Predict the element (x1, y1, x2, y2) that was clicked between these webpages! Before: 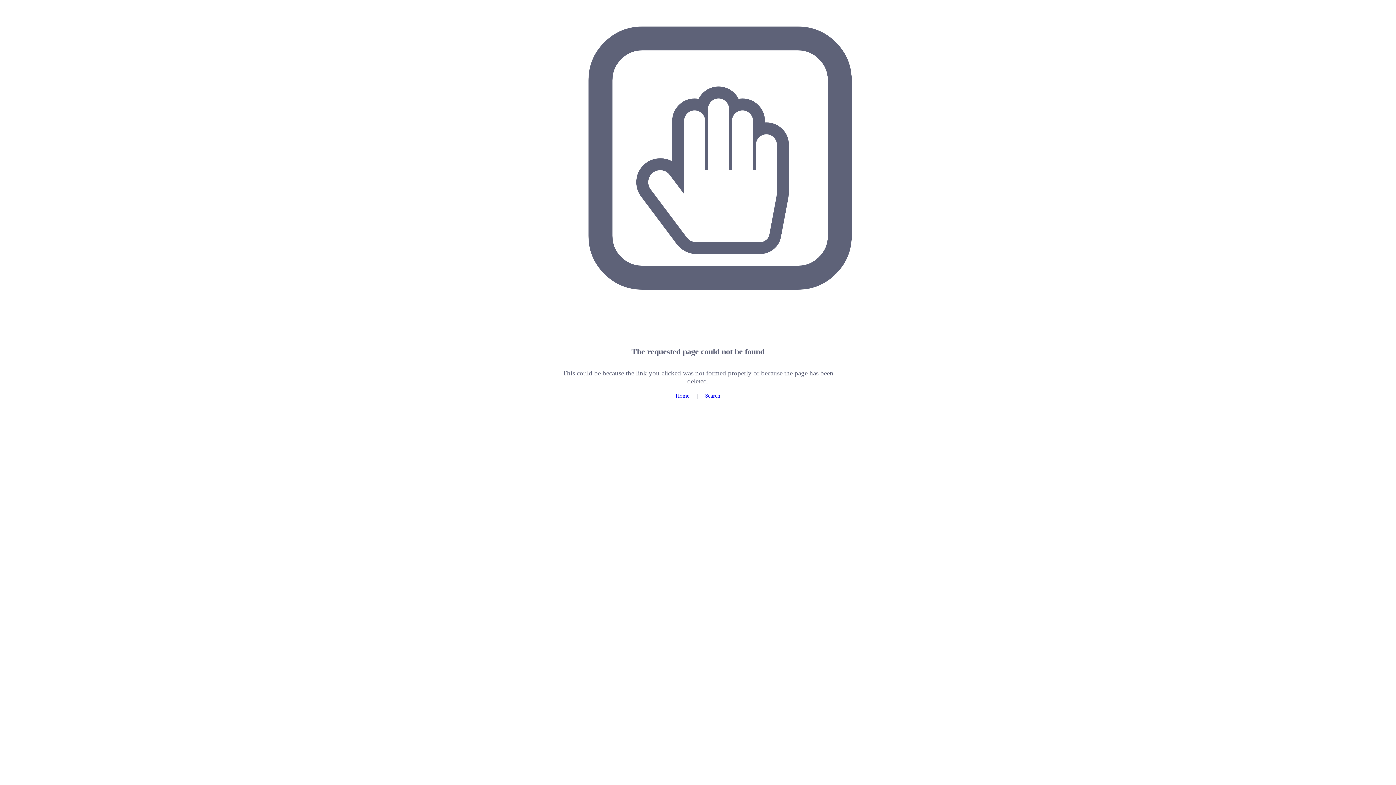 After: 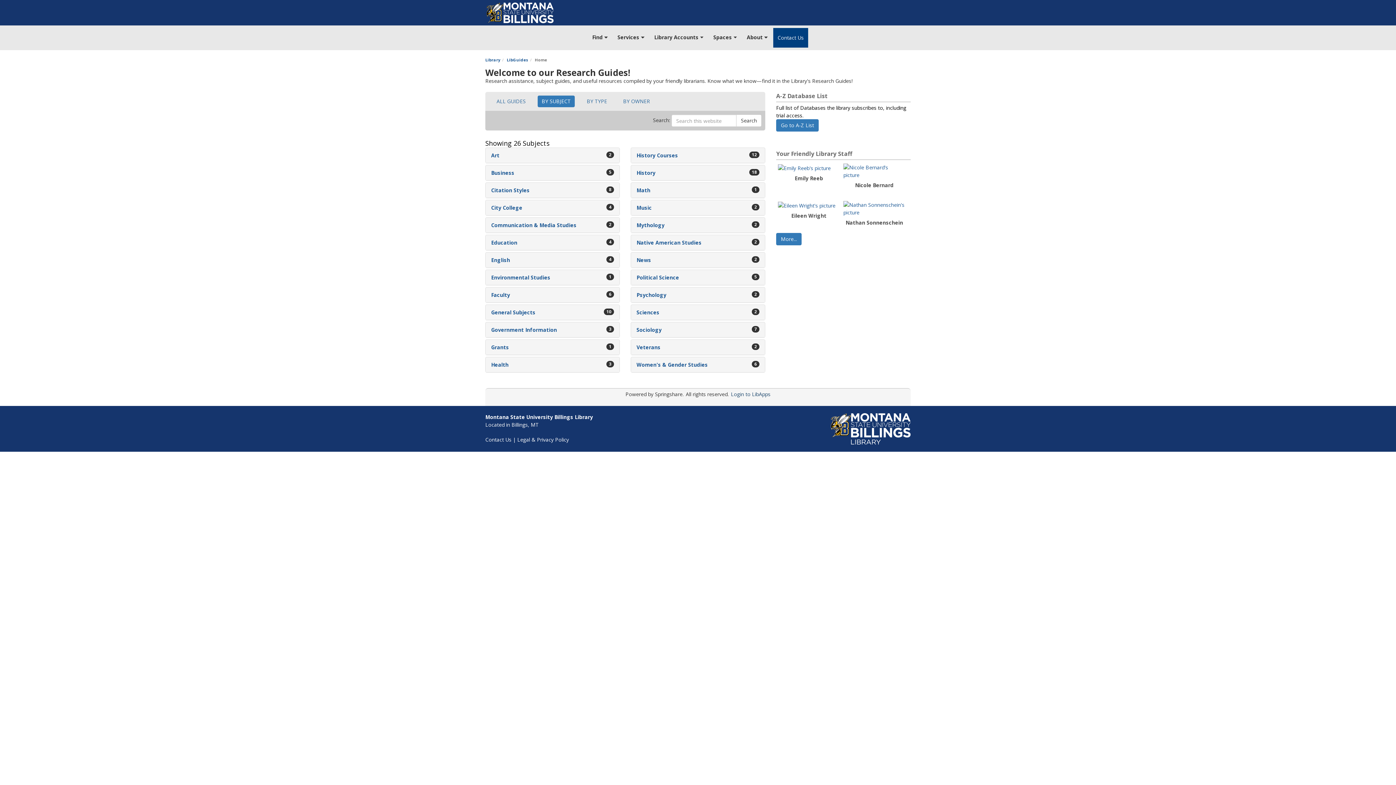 Action: label: Home bbox: (675, 392, 689, 398)